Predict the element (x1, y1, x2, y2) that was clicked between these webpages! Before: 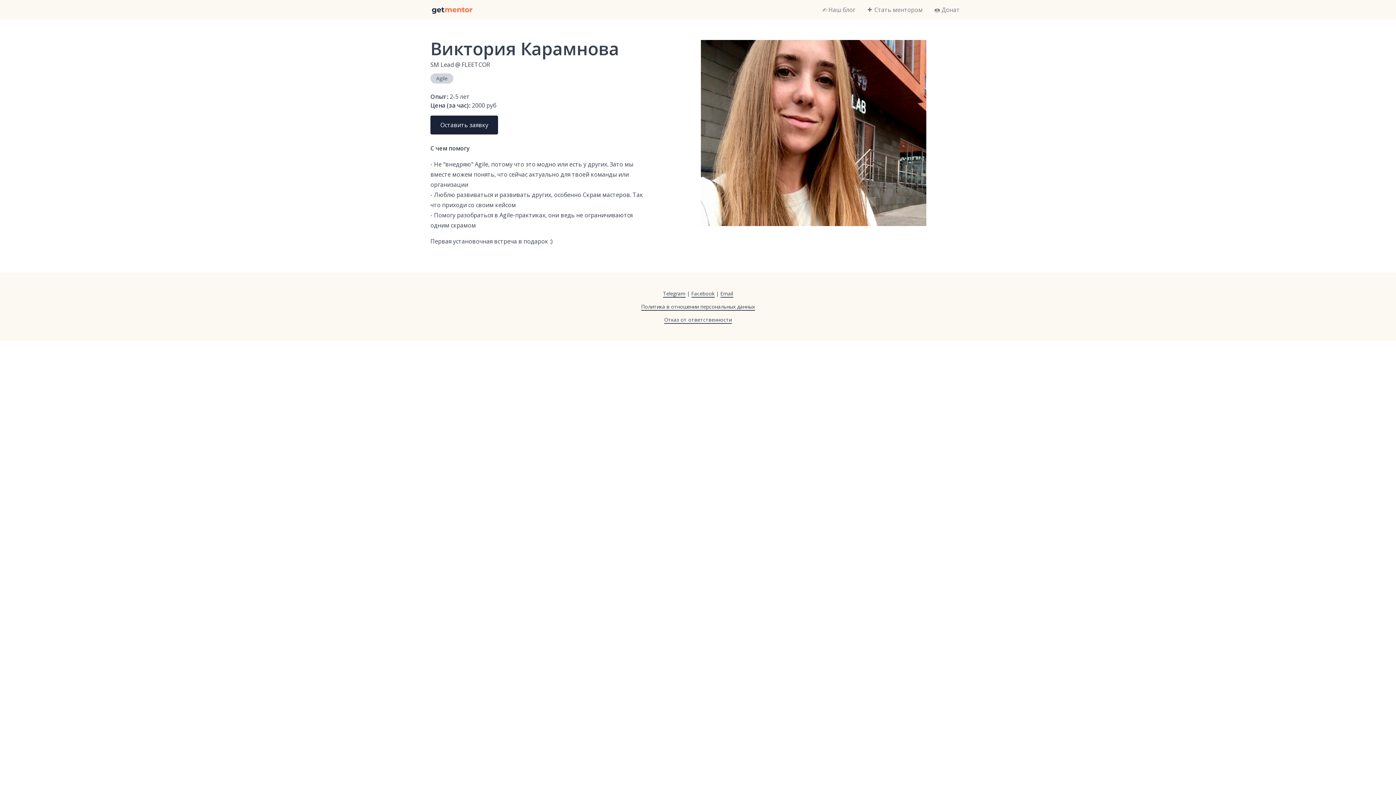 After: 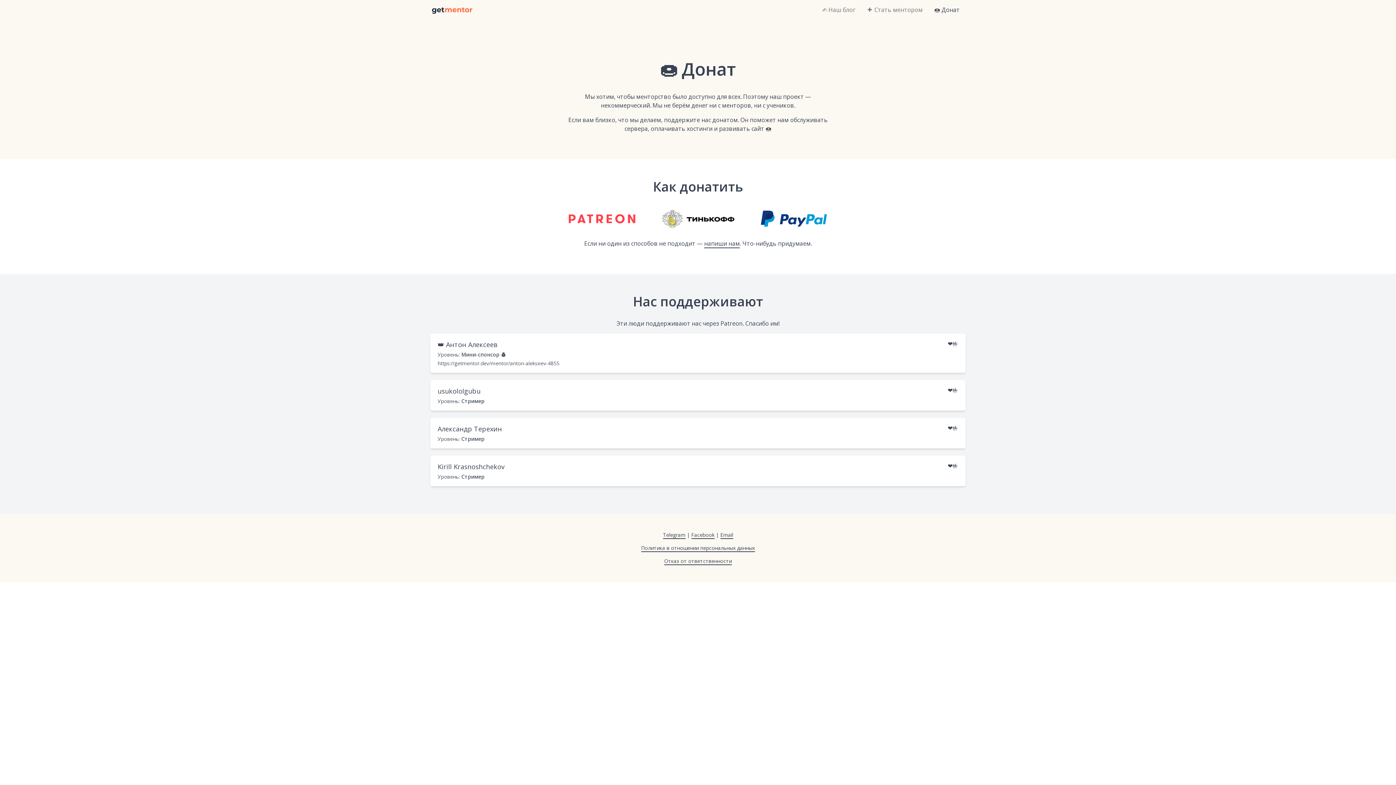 Action: bbox: (934, 5, 960, 14) label: 🍩 Донат